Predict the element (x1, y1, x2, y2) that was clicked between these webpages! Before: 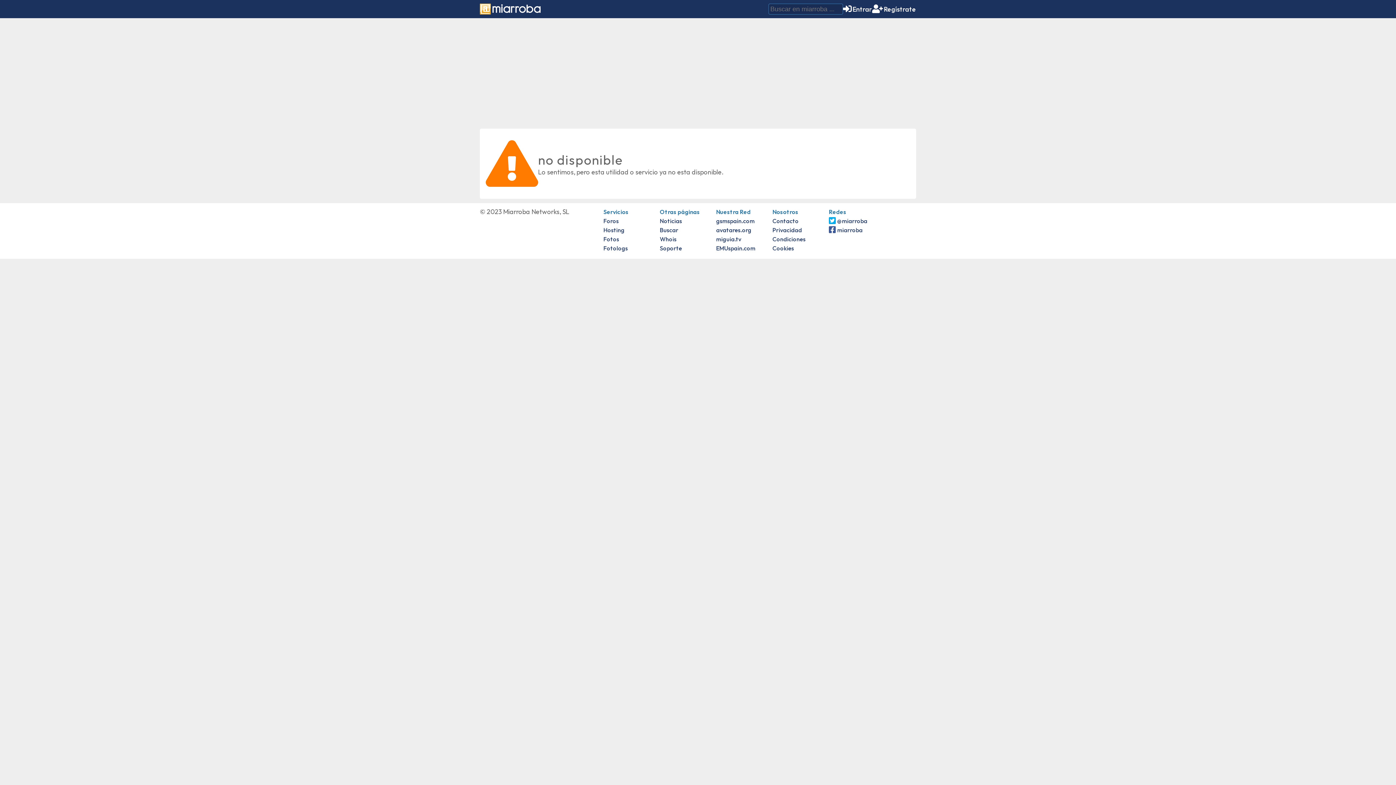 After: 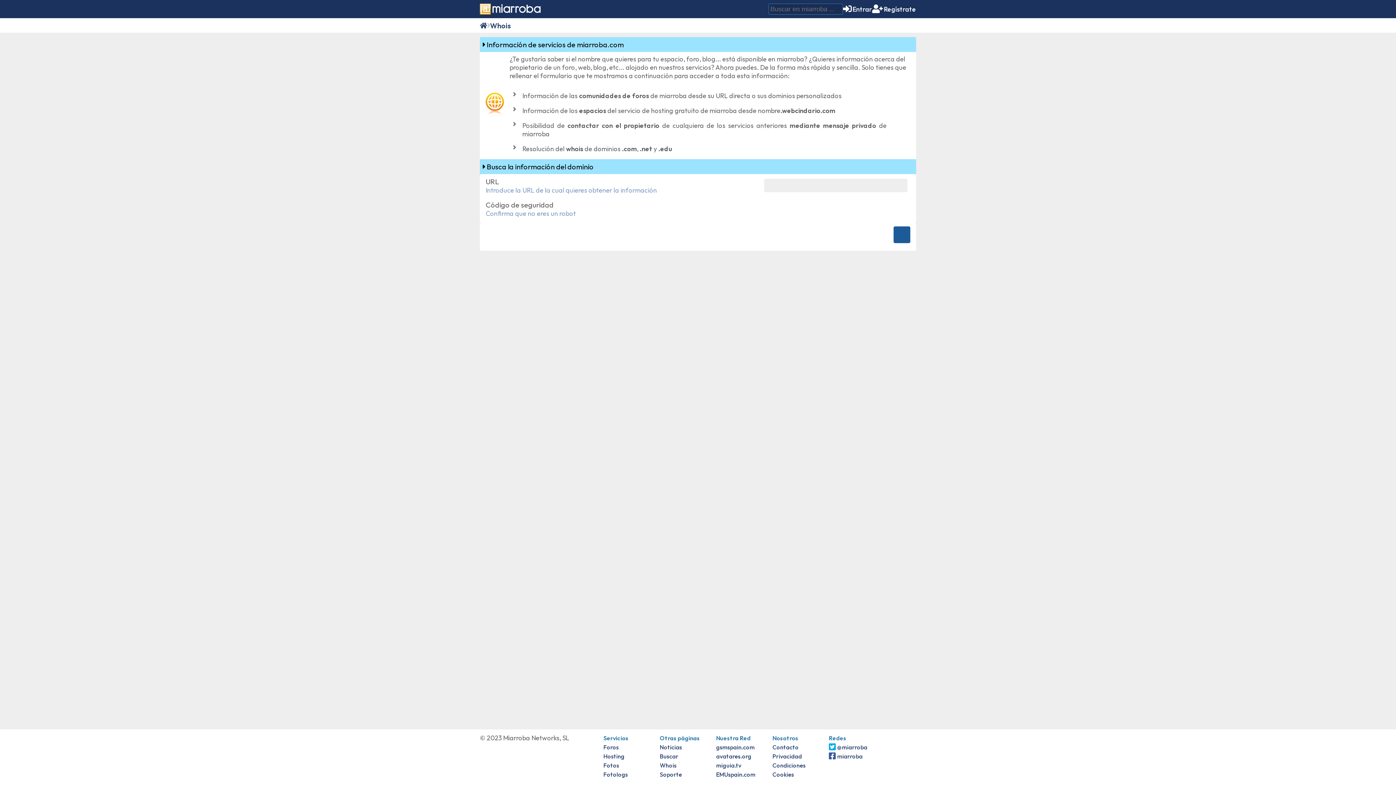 Action: bbox: (660, 235, 676, 242) label: Whois